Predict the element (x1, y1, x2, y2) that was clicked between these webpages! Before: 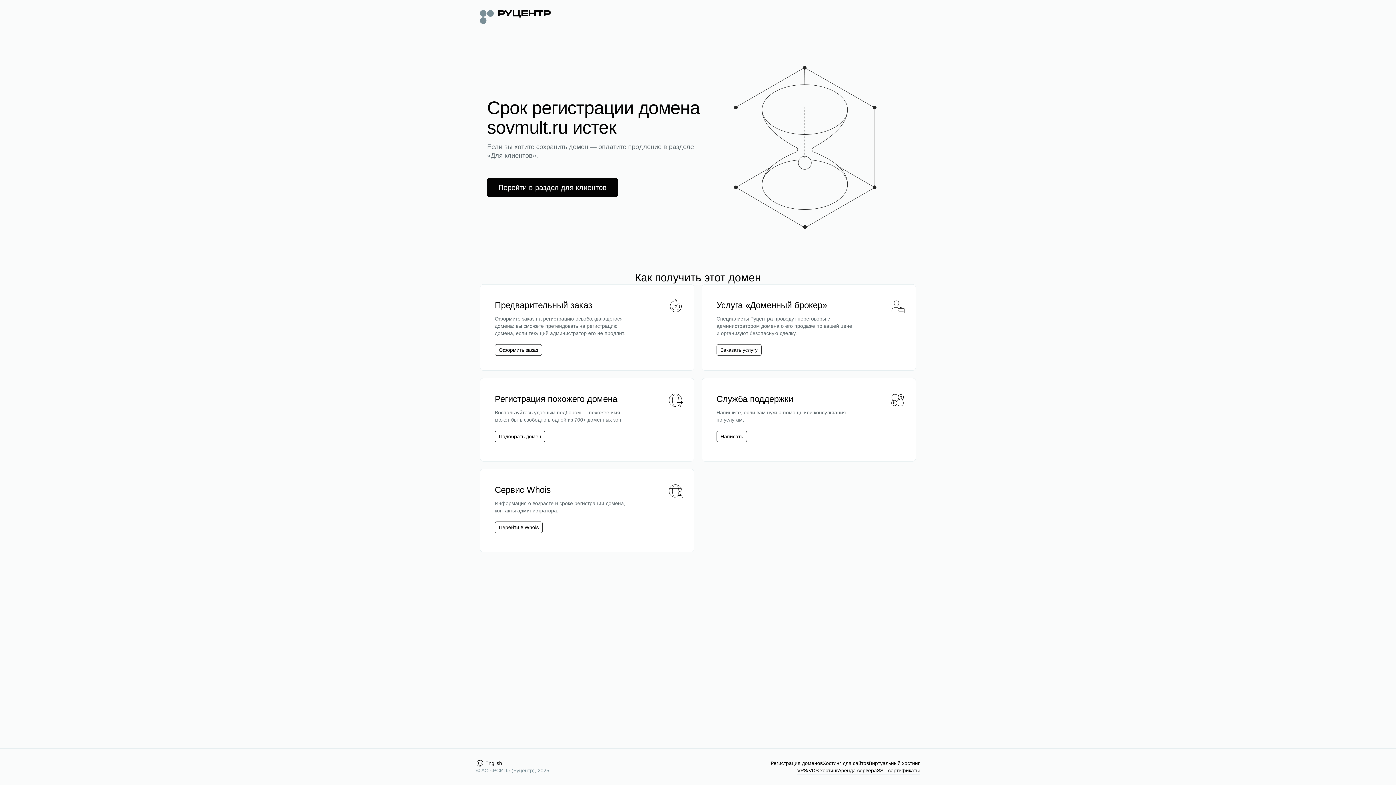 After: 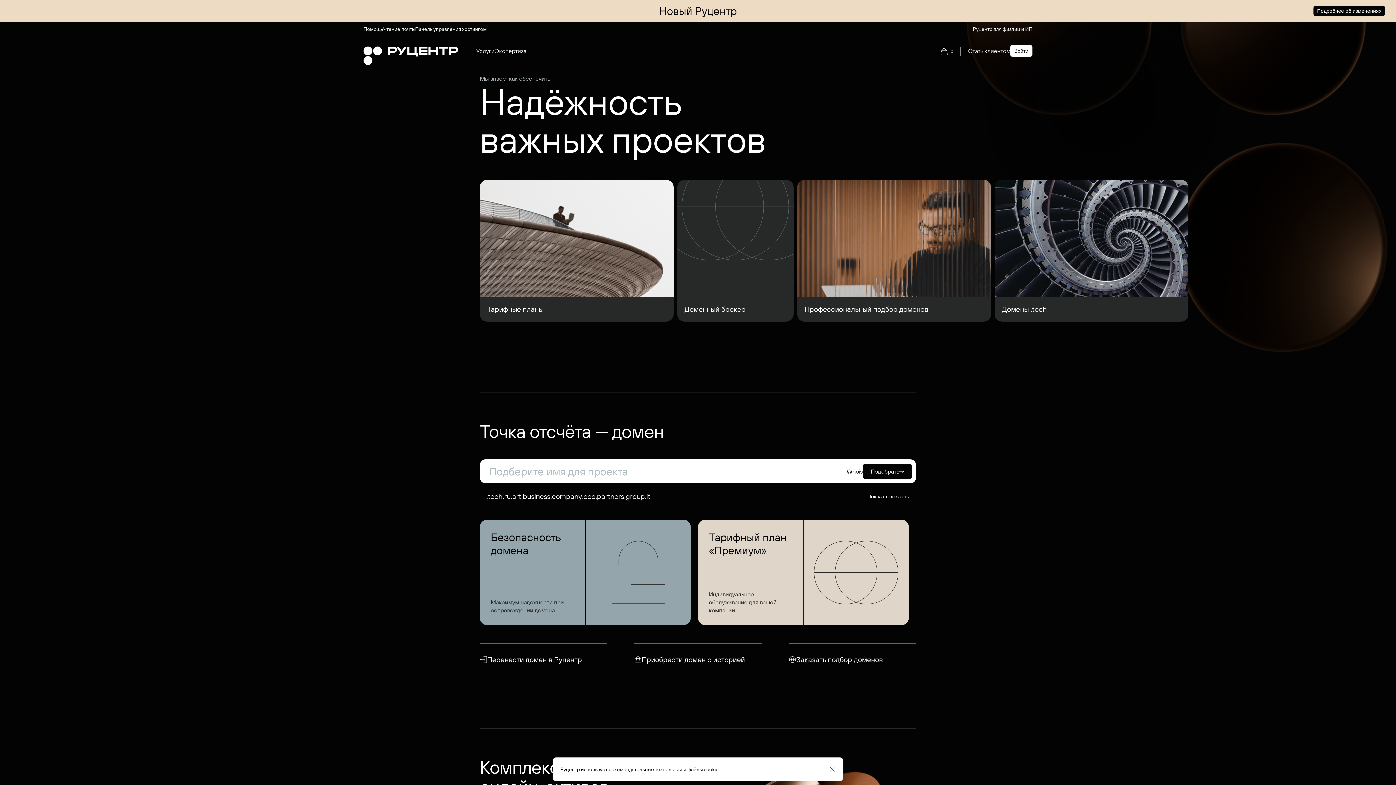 Action: bbox: (480, 8, 550, 24)